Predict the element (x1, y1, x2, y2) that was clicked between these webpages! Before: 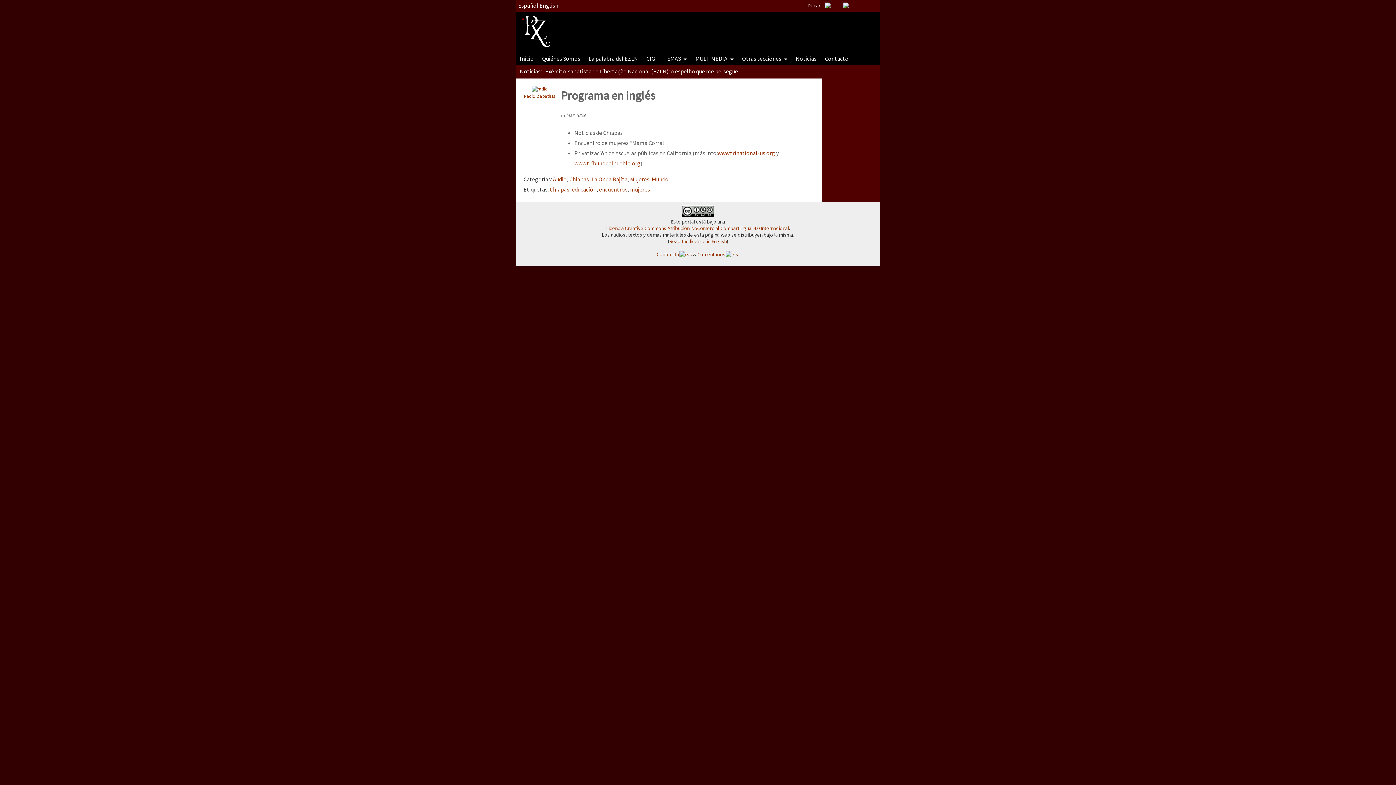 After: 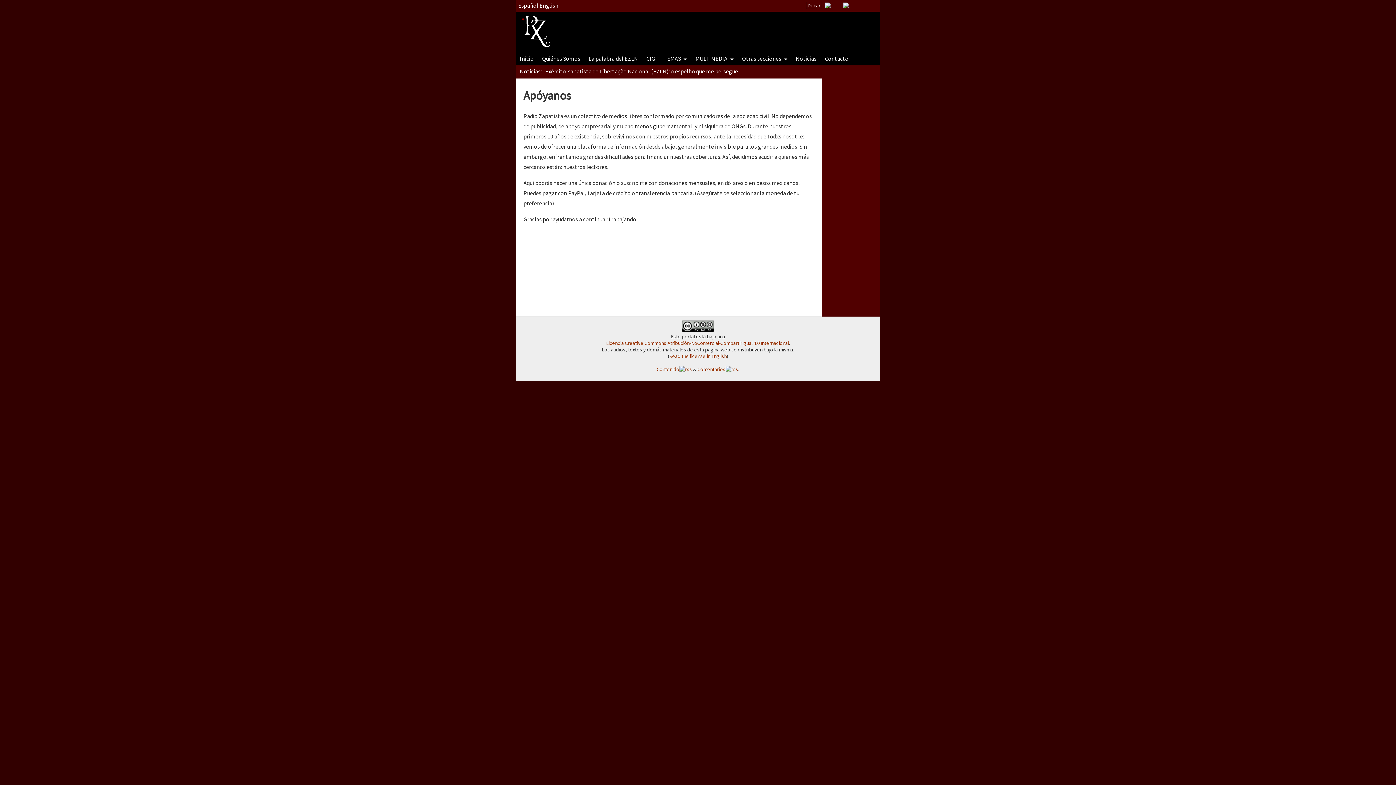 Action: bbox: (806, 1, 822, 9) label: Donar